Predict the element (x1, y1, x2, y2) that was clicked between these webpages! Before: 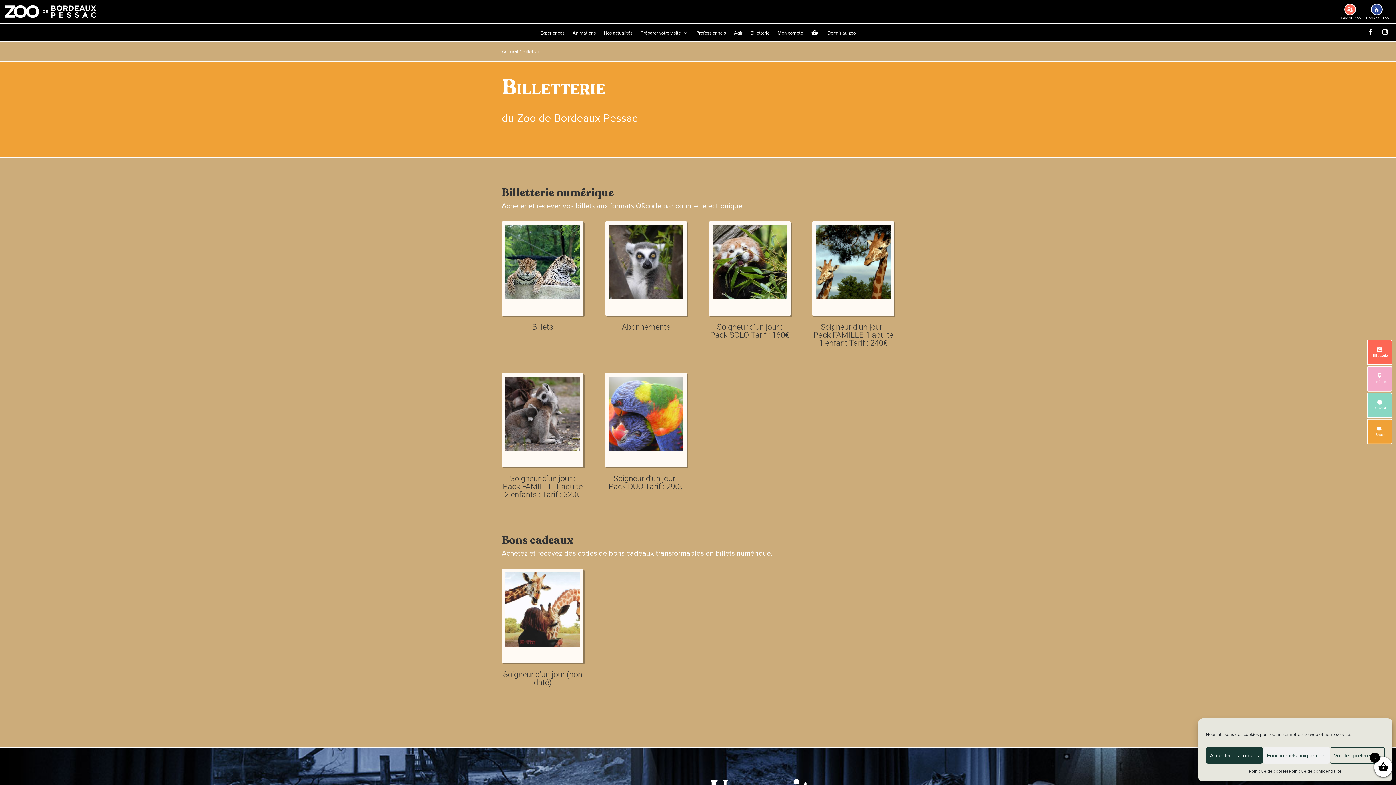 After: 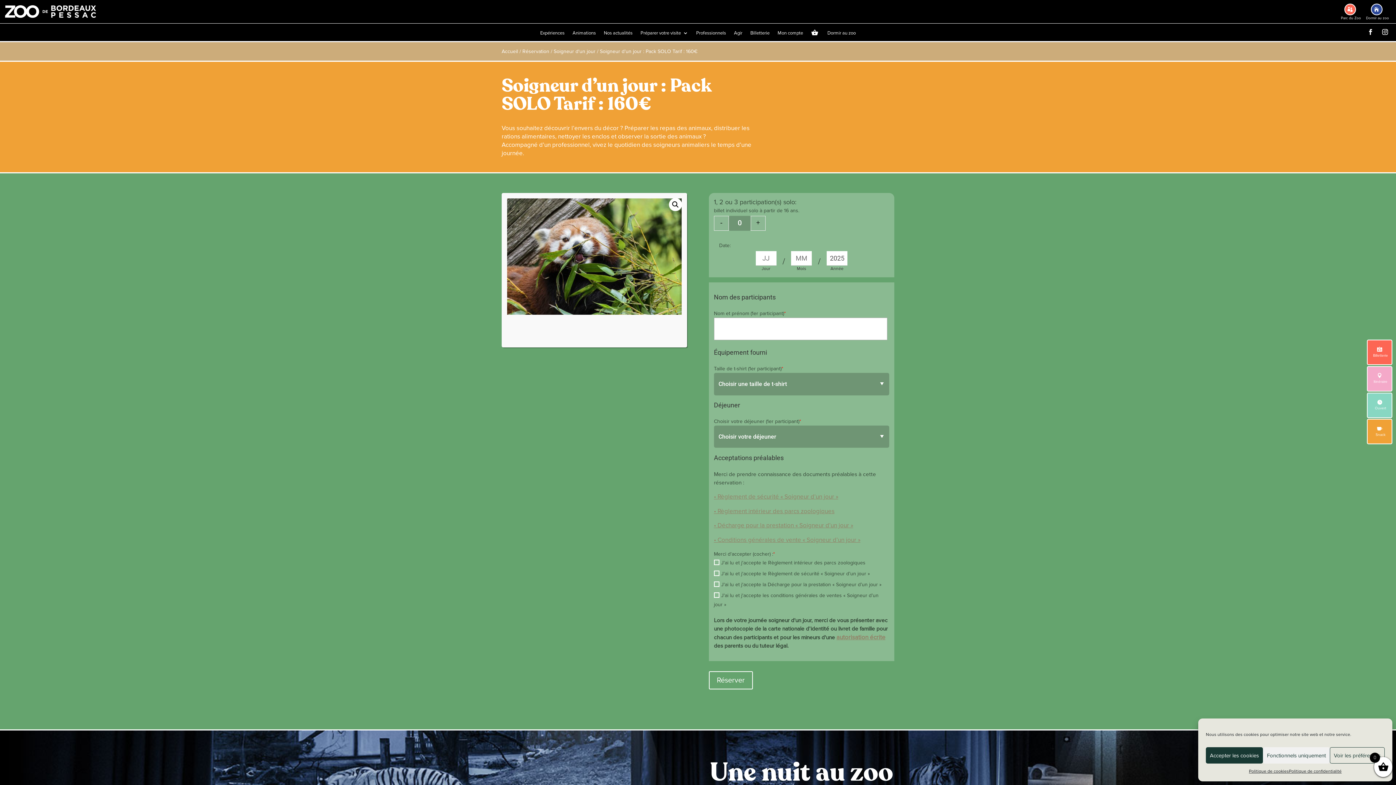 Action: label: Soigneur d’un jour : Pack SOLO Tarif : 160€ bbox: (708, 221, 790, 343)